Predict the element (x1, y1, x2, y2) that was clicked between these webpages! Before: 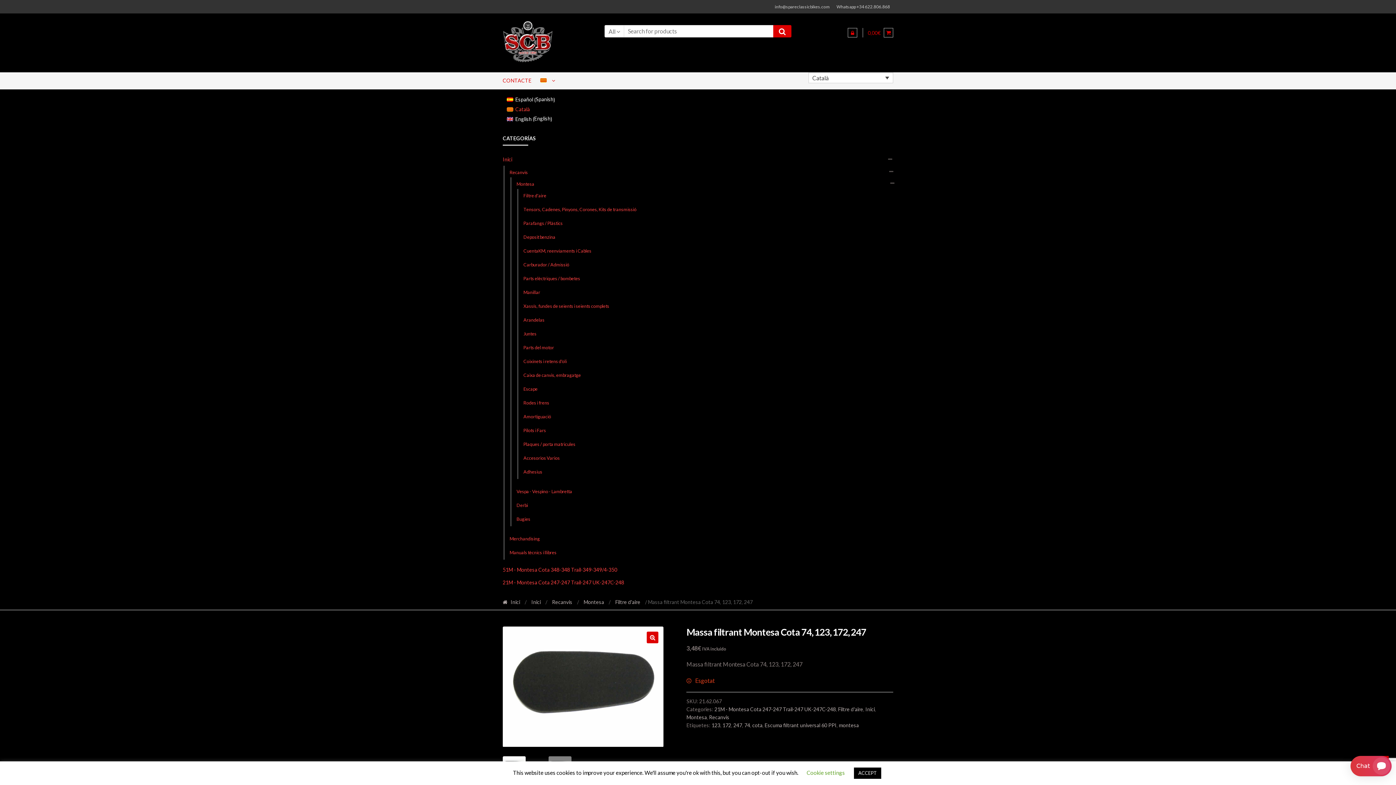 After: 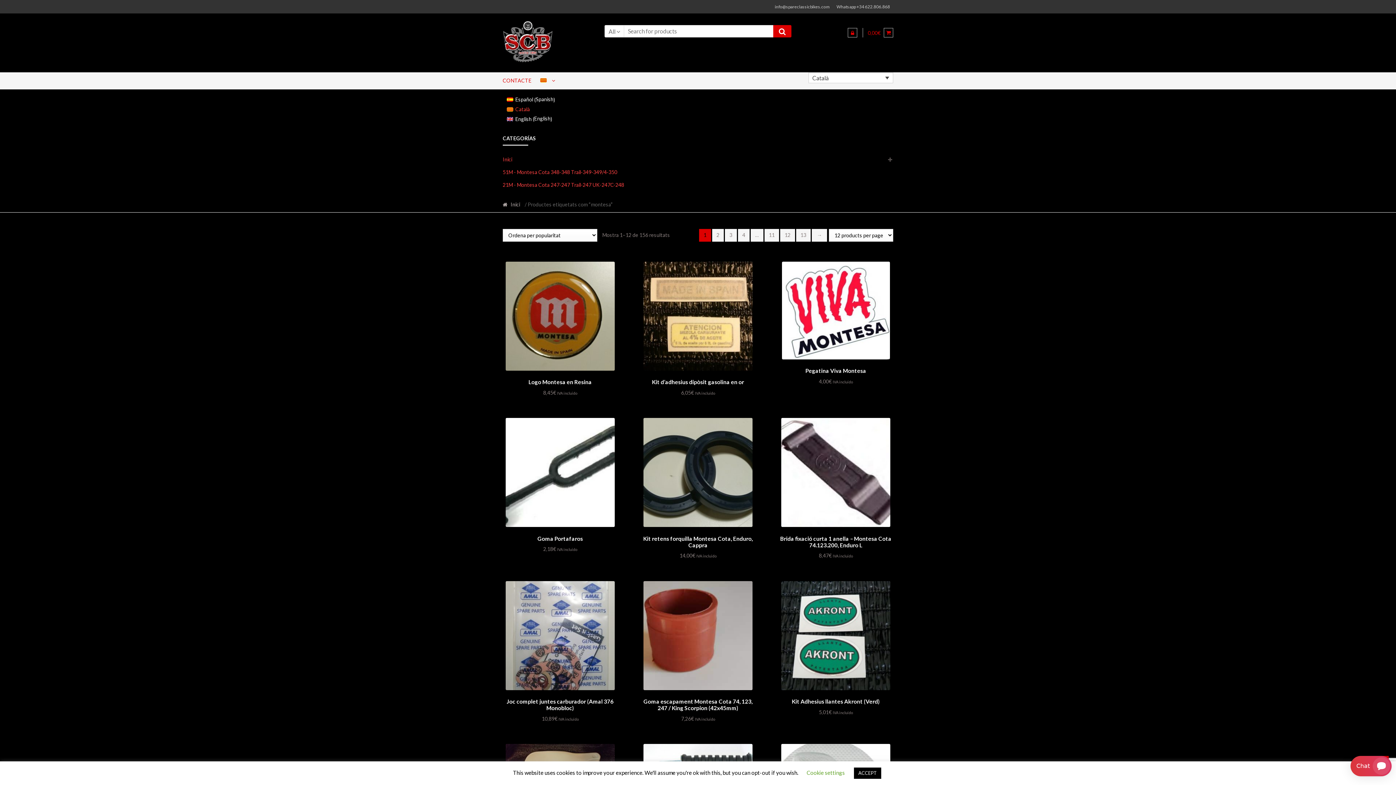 Action: bbox: (839, 722, 859, 728) label: montesa